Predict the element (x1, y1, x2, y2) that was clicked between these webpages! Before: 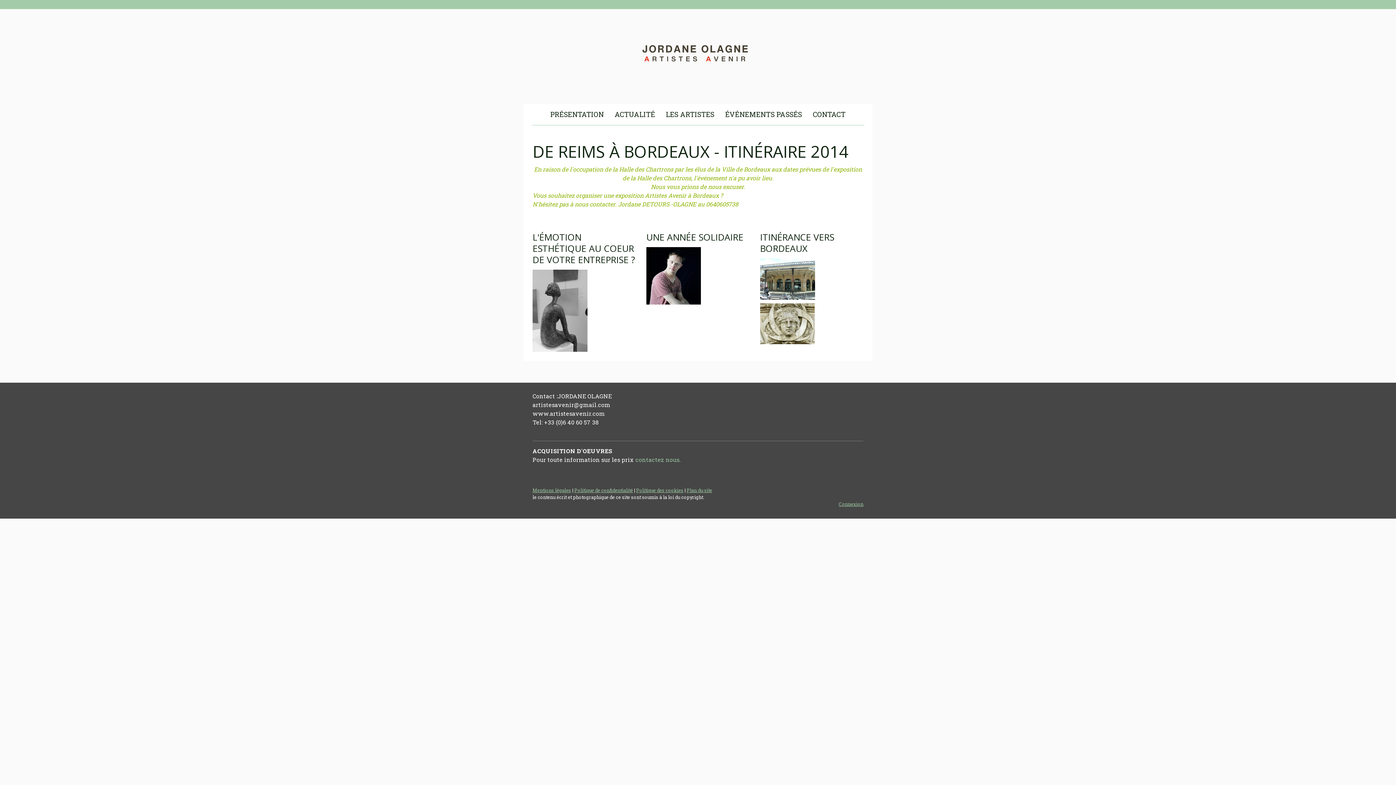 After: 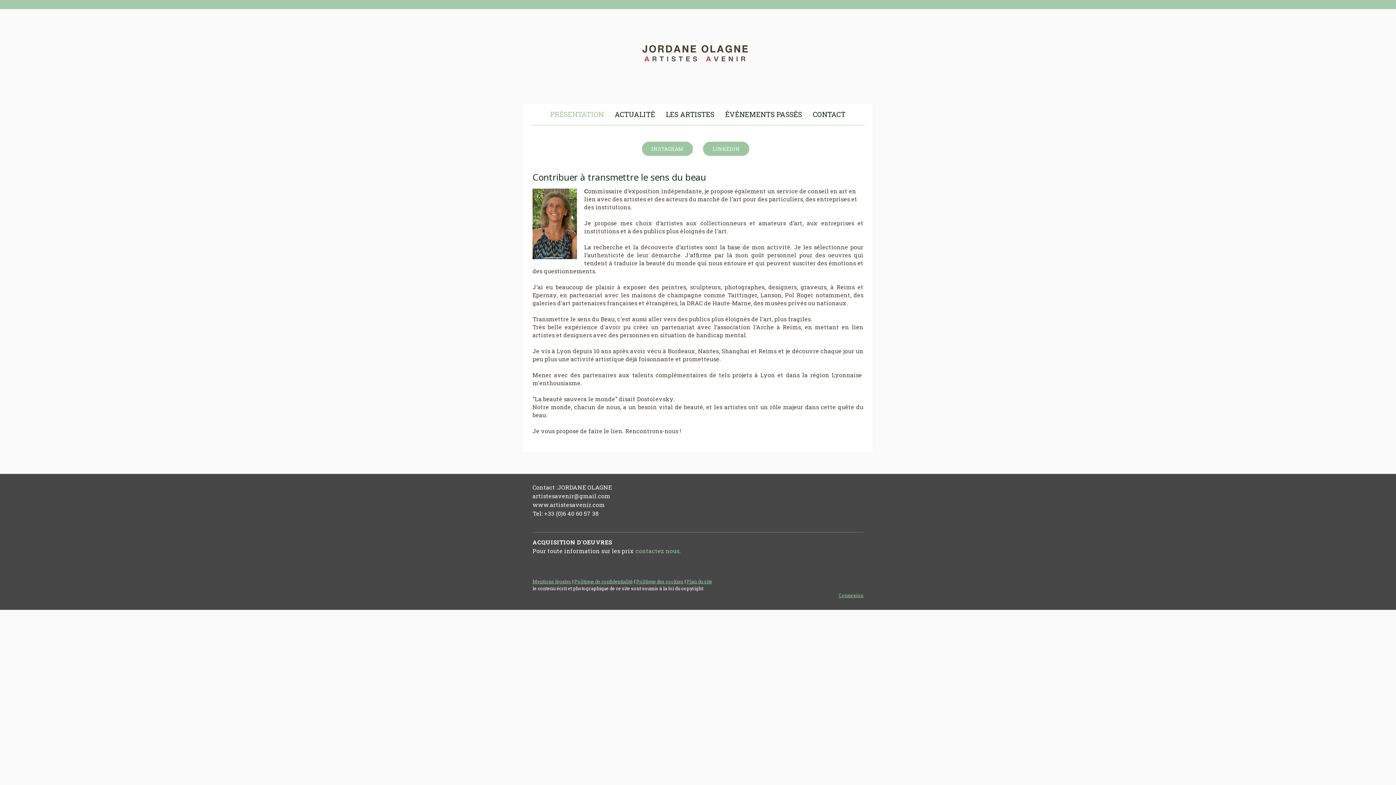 Action: bbox: (638, 20, 758, 28)